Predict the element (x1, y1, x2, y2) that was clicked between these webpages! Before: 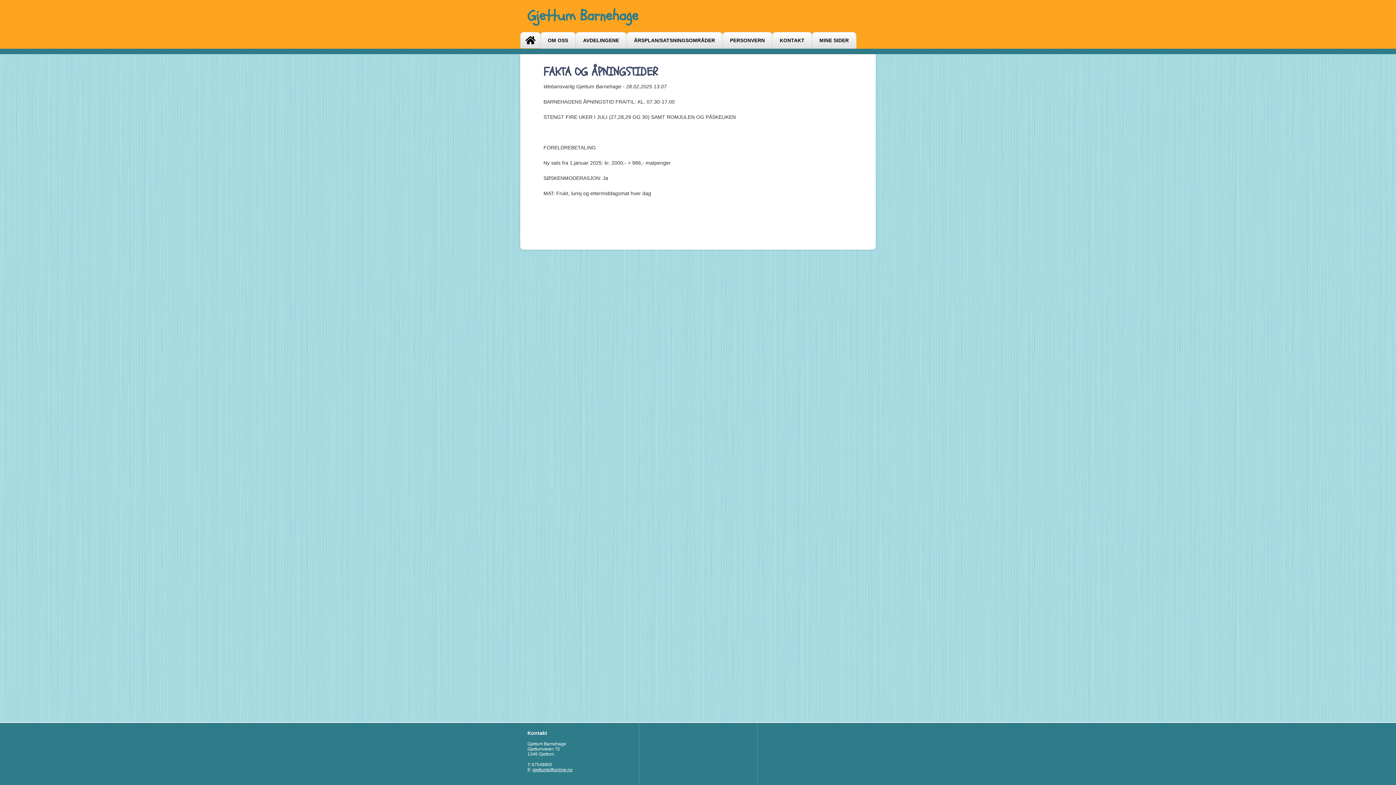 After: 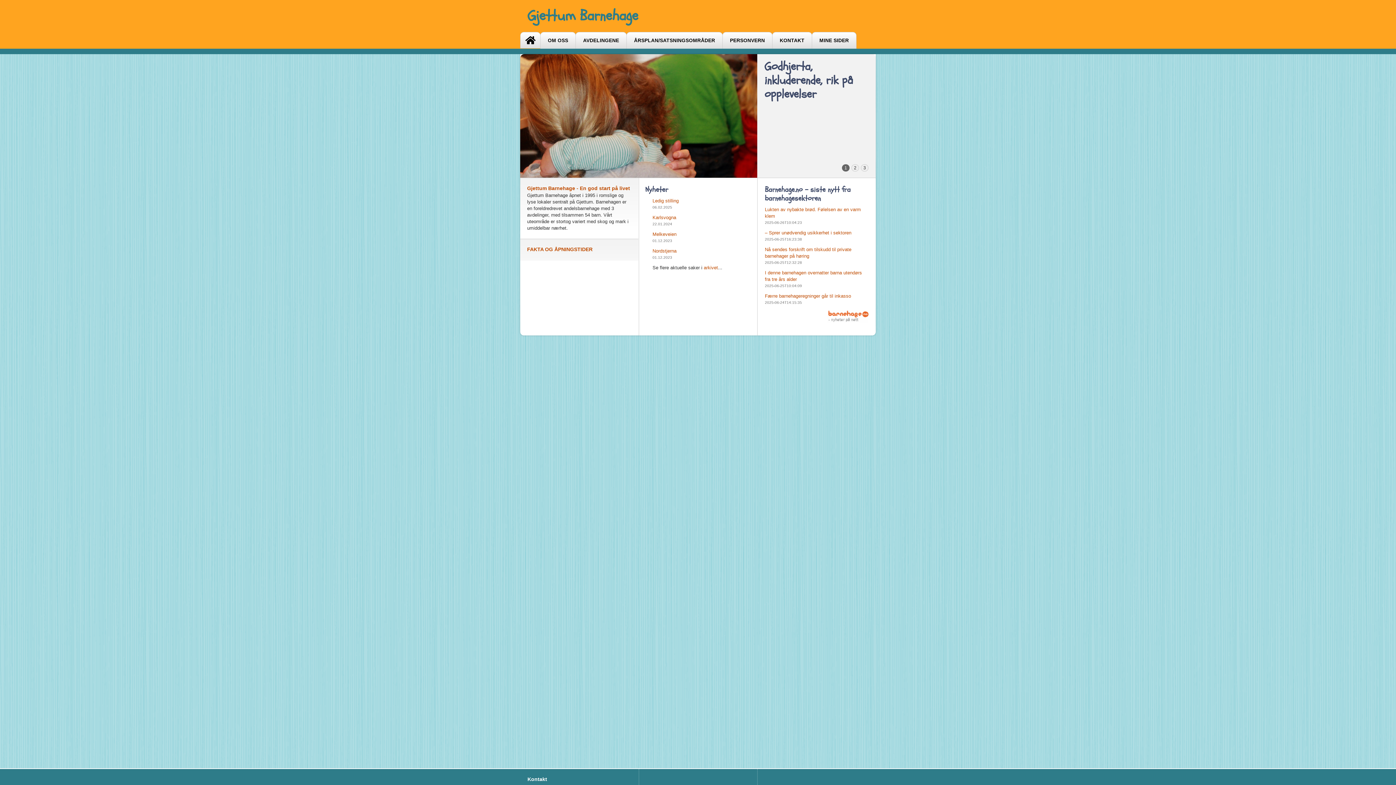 Action: bbox: (520, 32, 540, 48)